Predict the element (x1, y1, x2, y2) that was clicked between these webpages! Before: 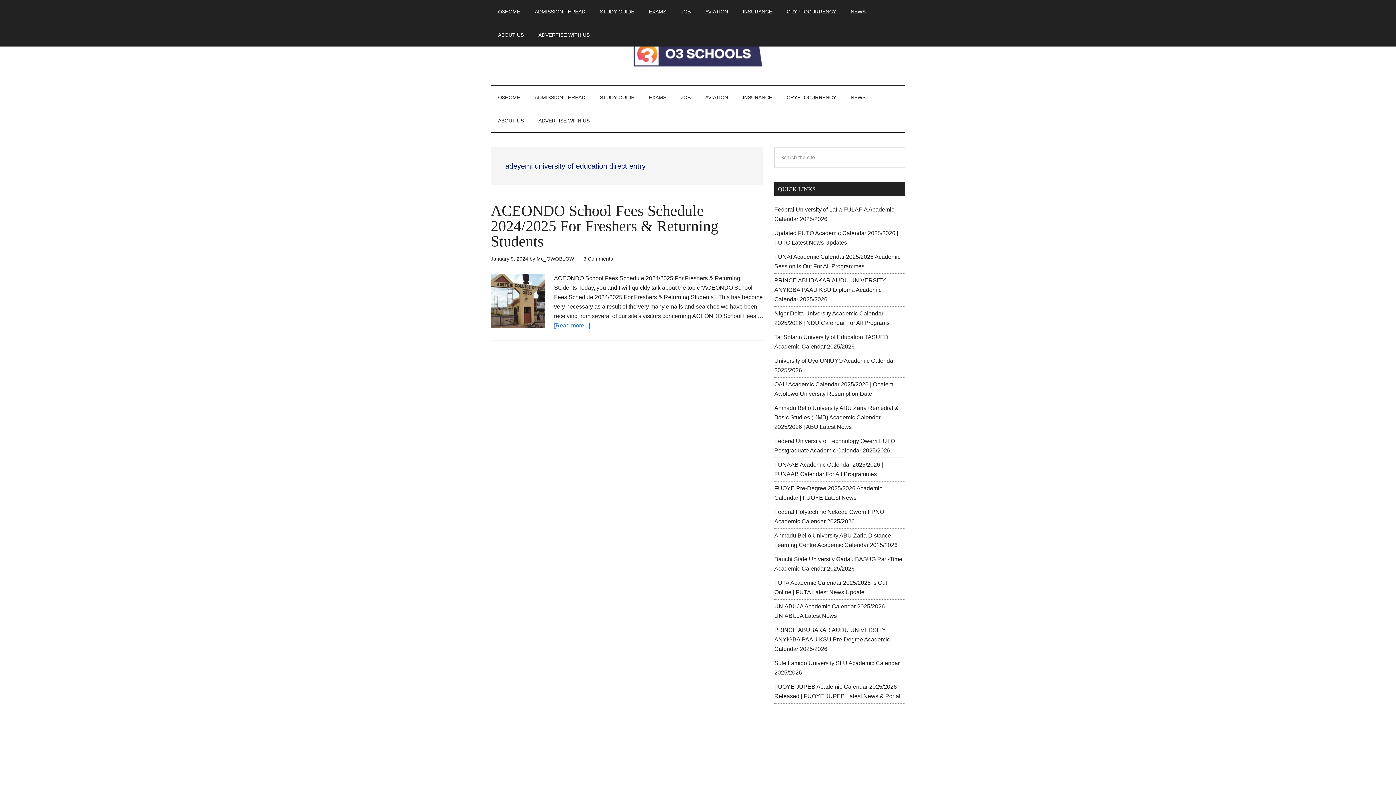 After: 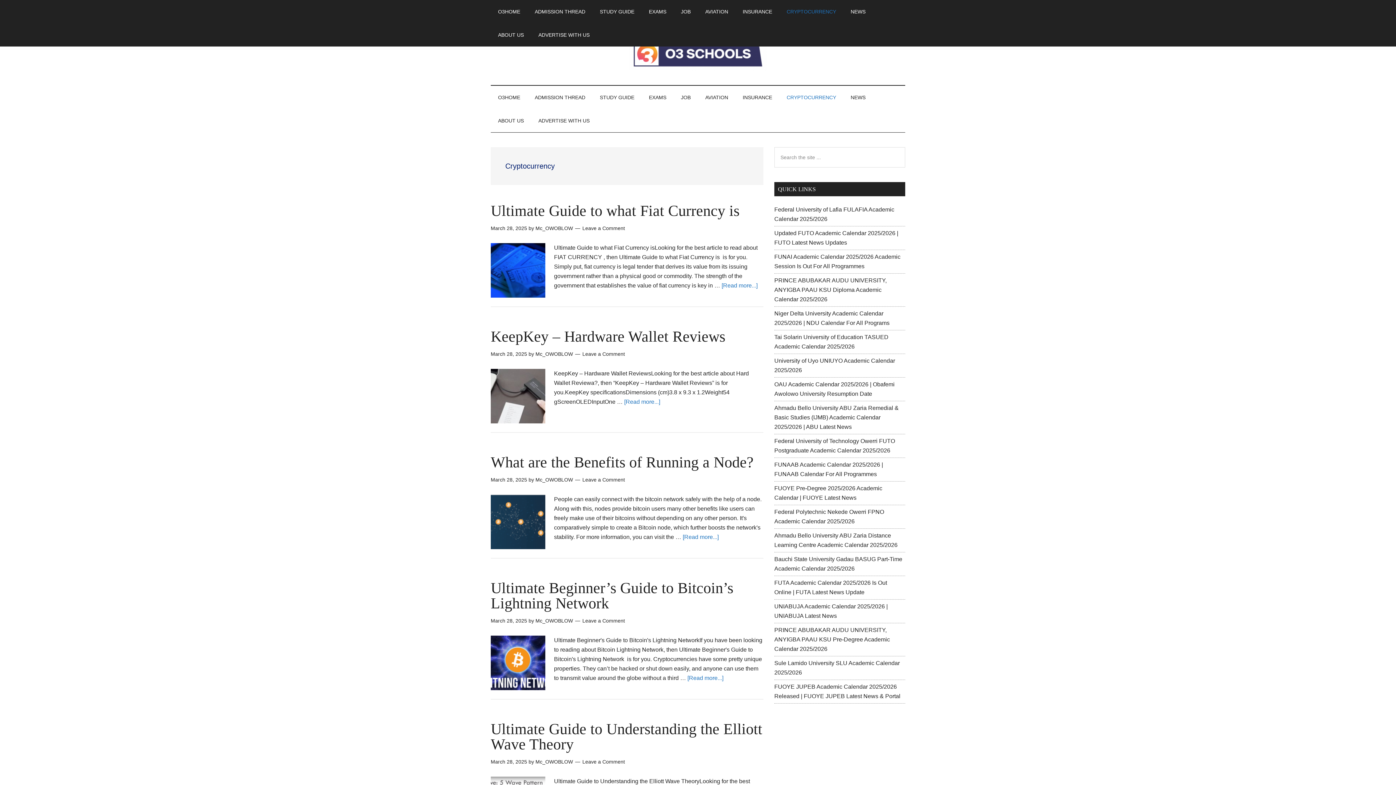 Action: label: CRYPTOCURRENCY bbox: (779, 85, 843, 109)